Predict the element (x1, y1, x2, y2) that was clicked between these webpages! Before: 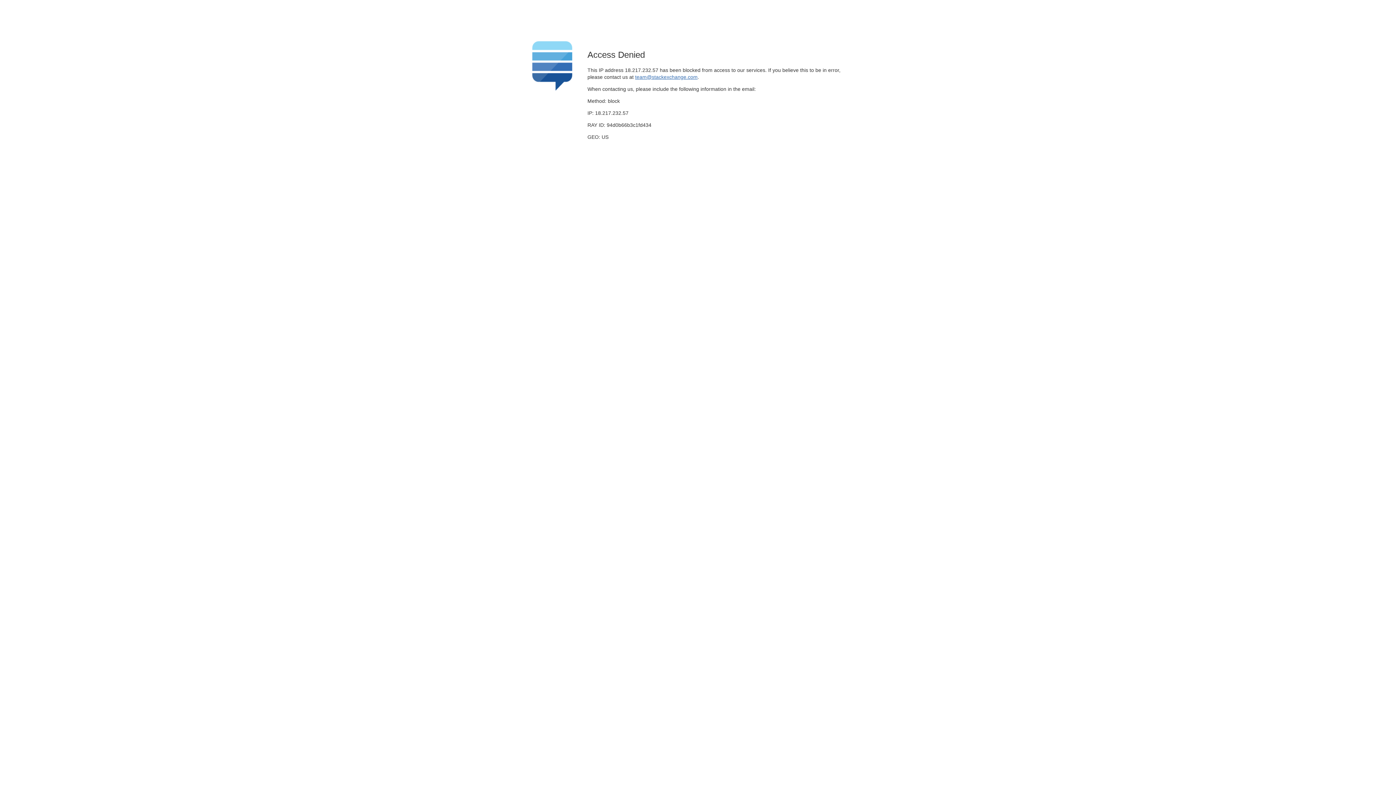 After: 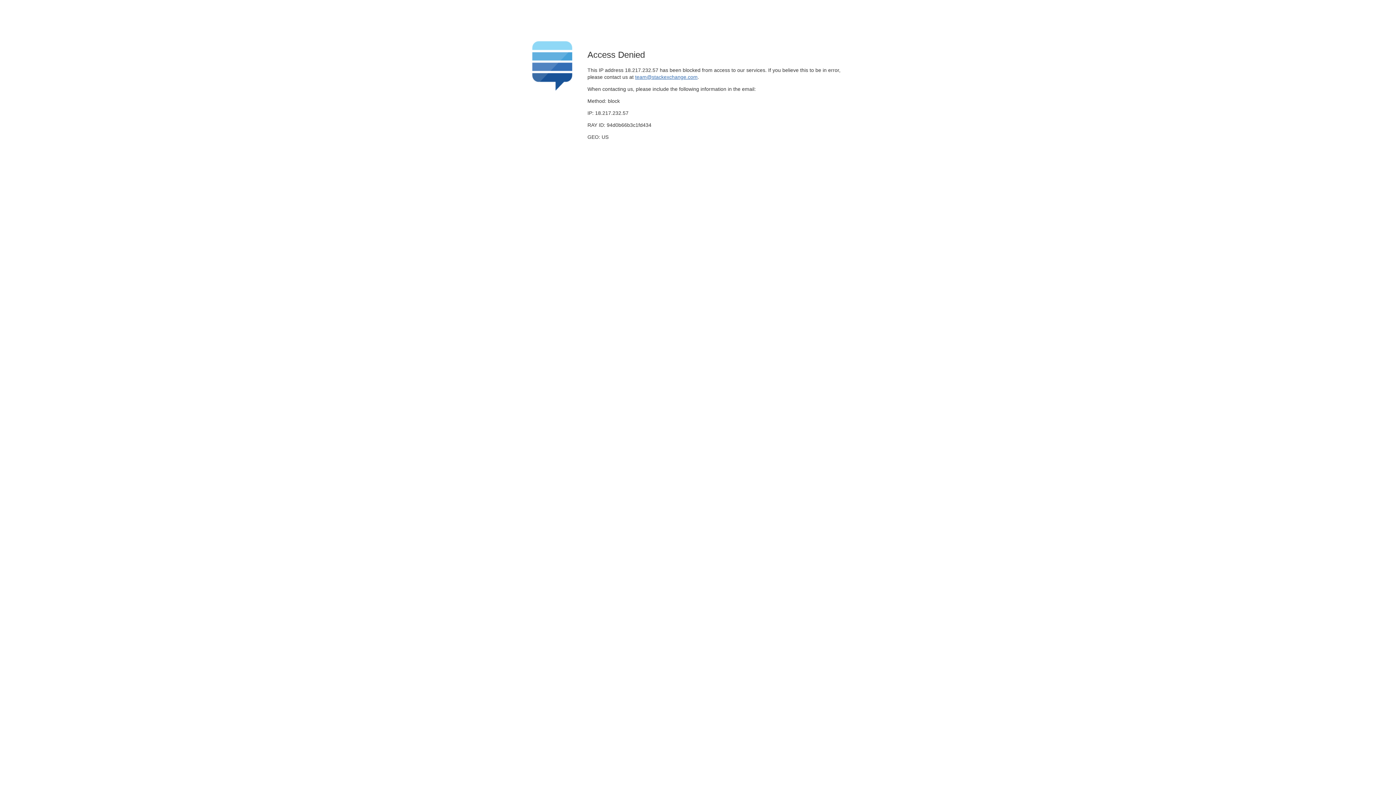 Action: label: team@stackexchange.com bbox: (635, 74, 697, 79)